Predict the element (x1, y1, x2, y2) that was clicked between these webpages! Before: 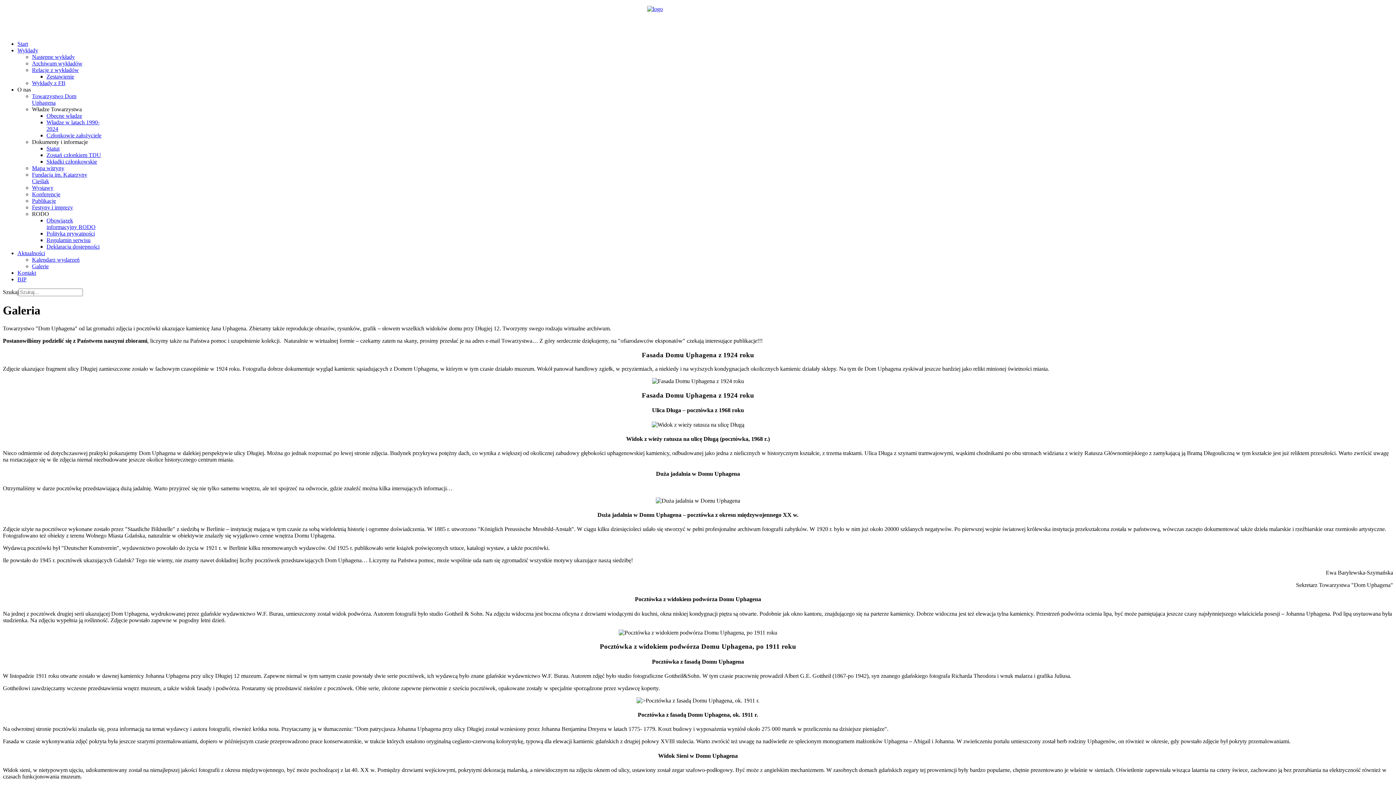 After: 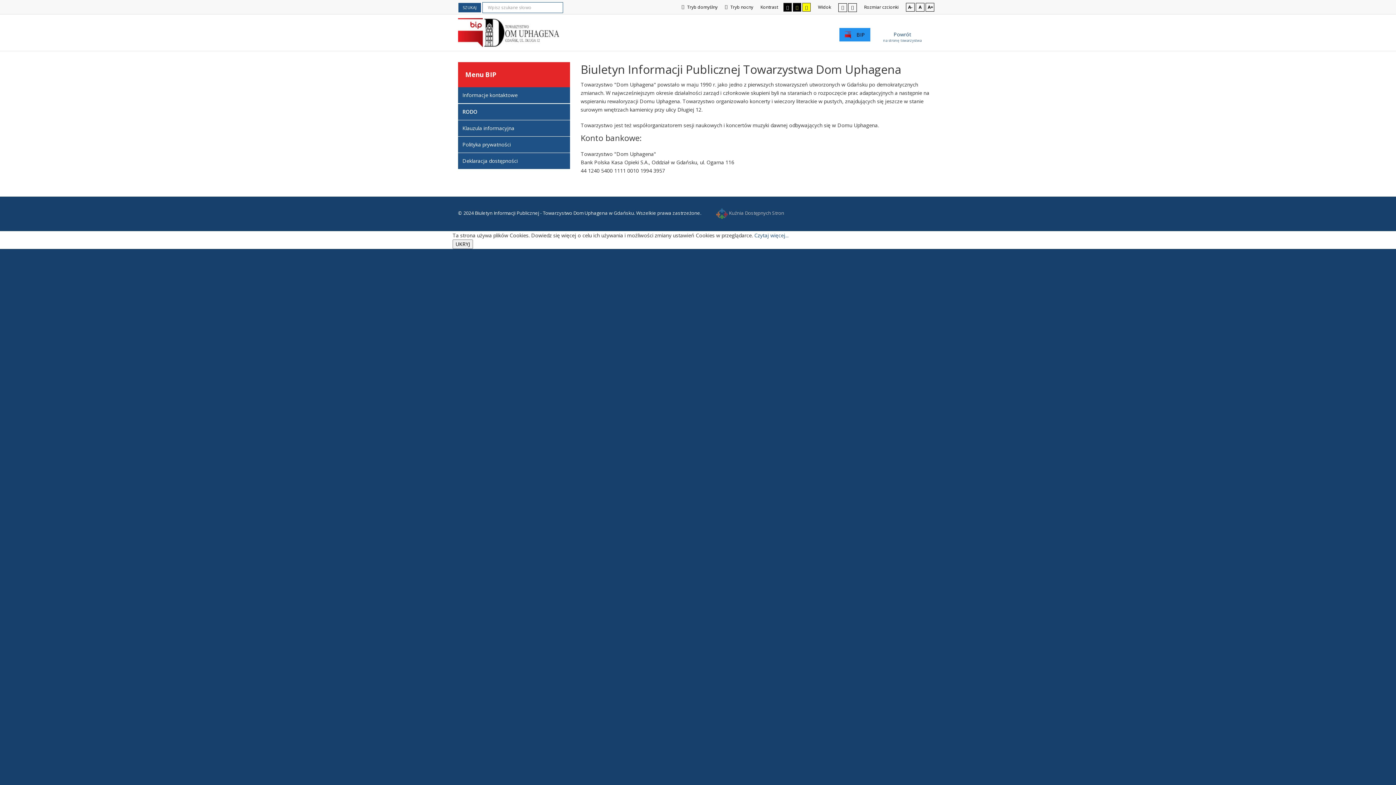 Action: bbox: (17, 276, 26, 282) label: BIP